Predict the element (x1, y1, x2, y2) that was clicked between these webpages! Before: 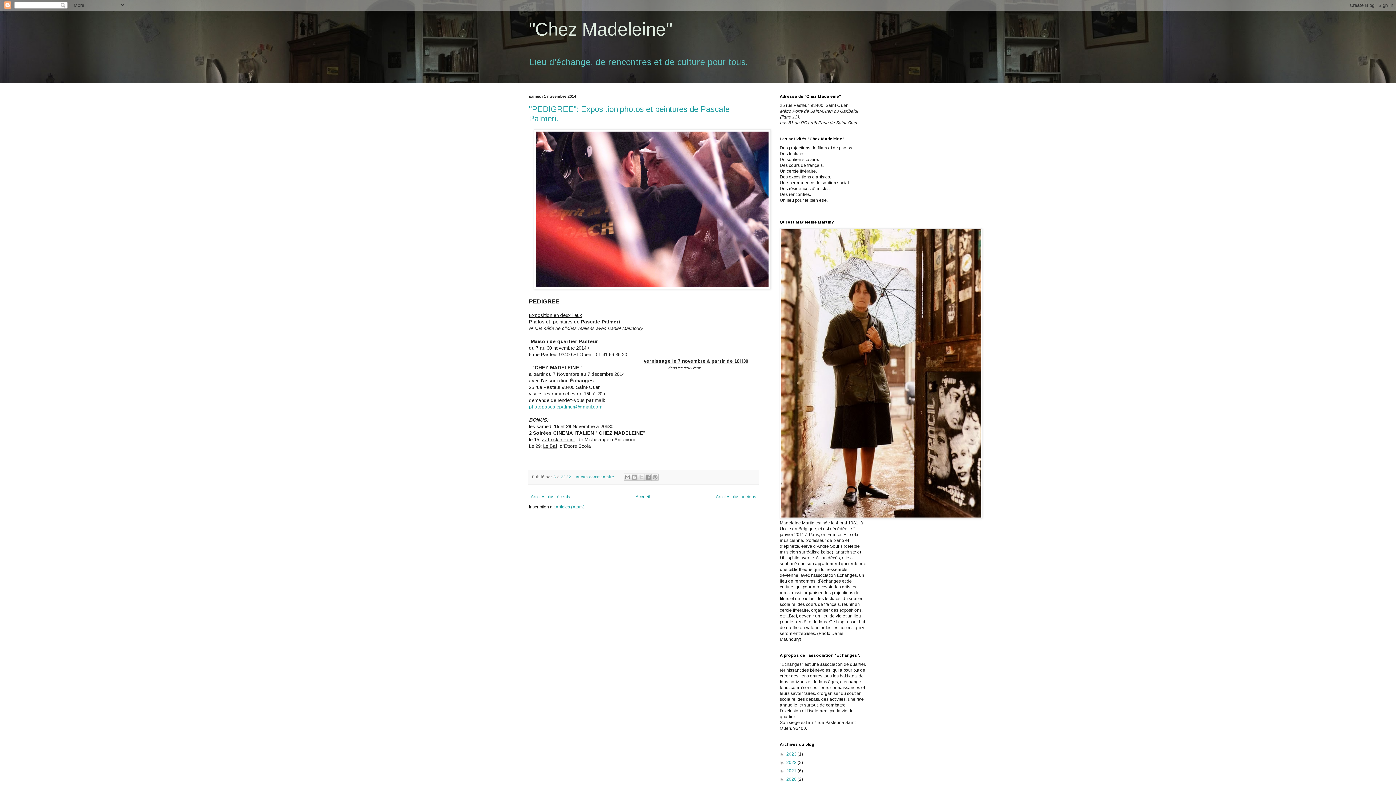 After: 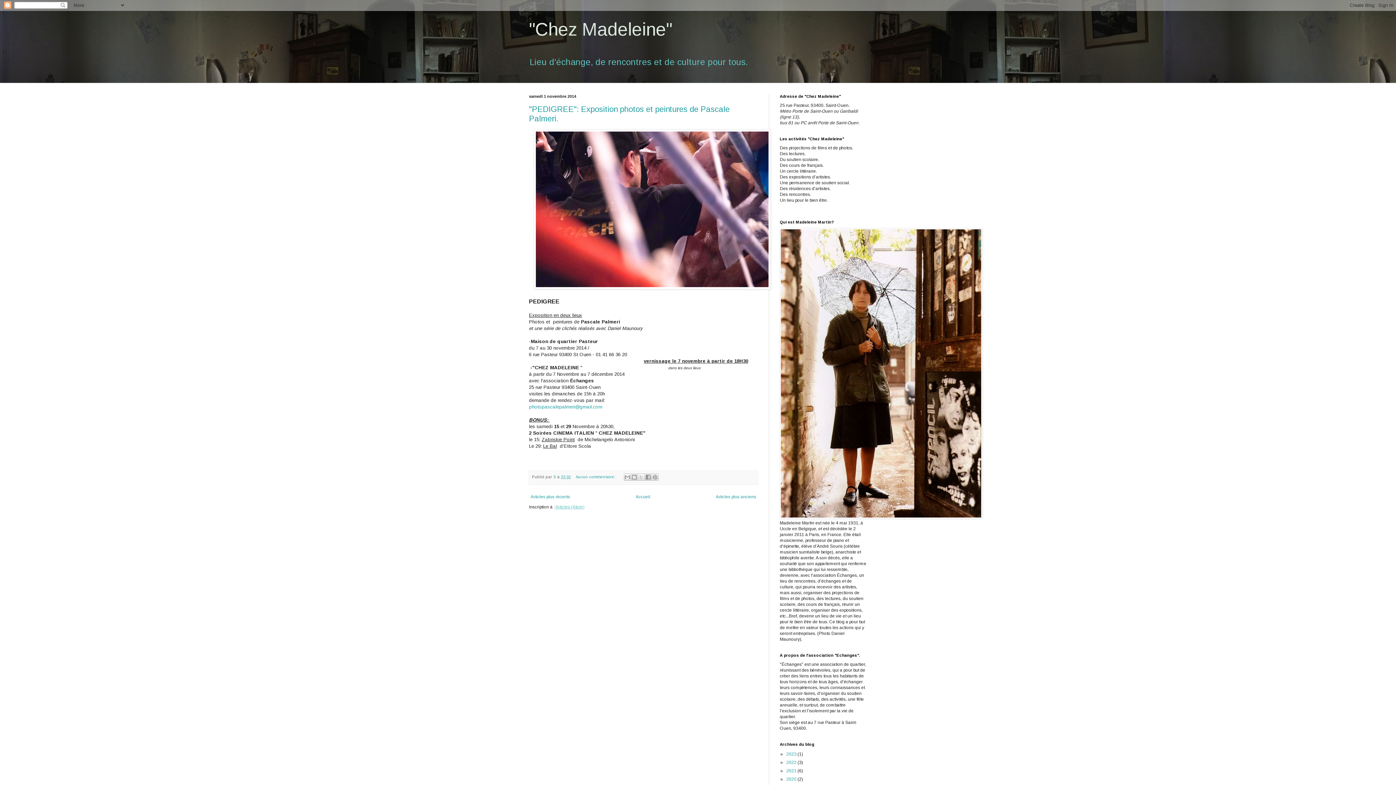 Action: label: Articles (Atom) bbox: (555, 504, 584, 509)